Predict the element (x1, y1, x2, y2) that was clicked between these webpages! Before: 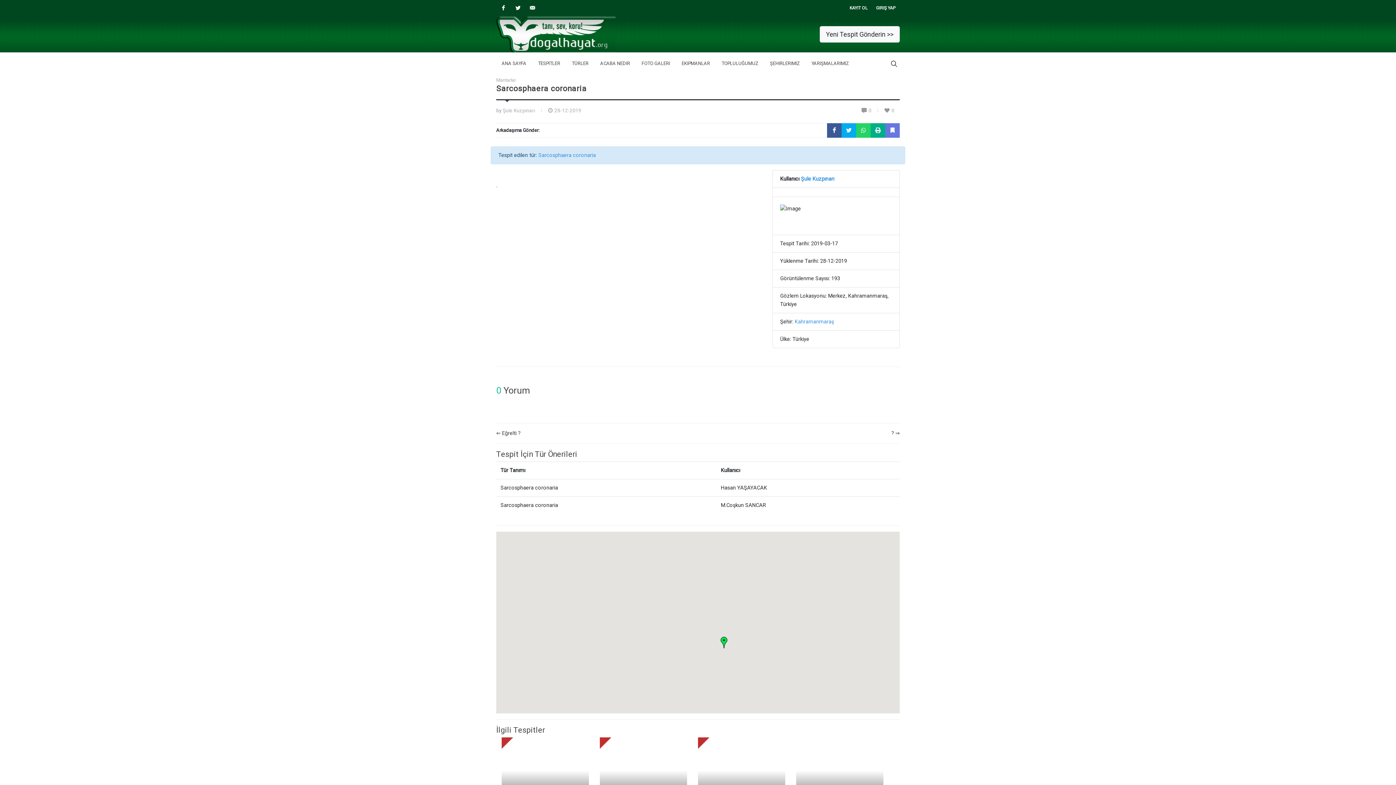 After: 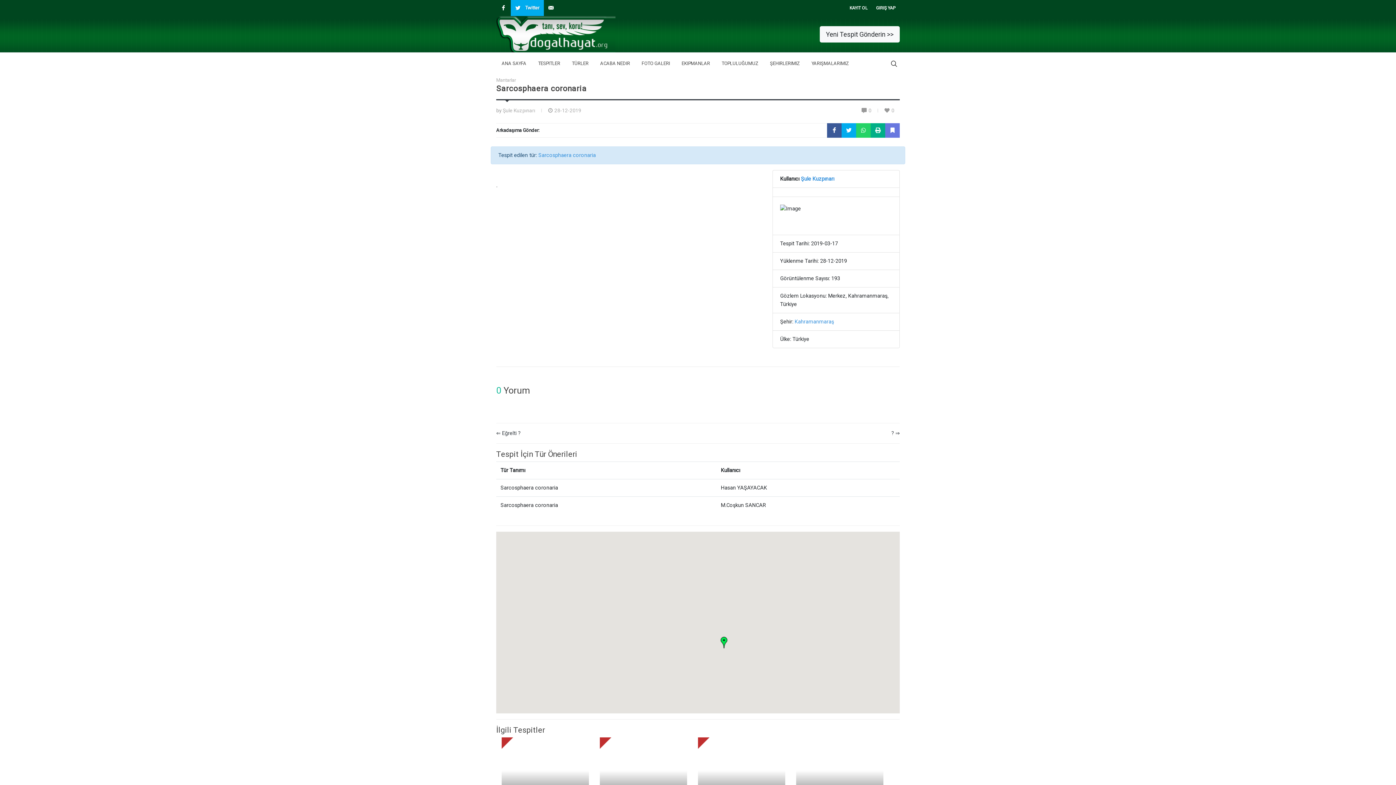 Action: label: Twitter bbox: (510, 0, 525, 16)